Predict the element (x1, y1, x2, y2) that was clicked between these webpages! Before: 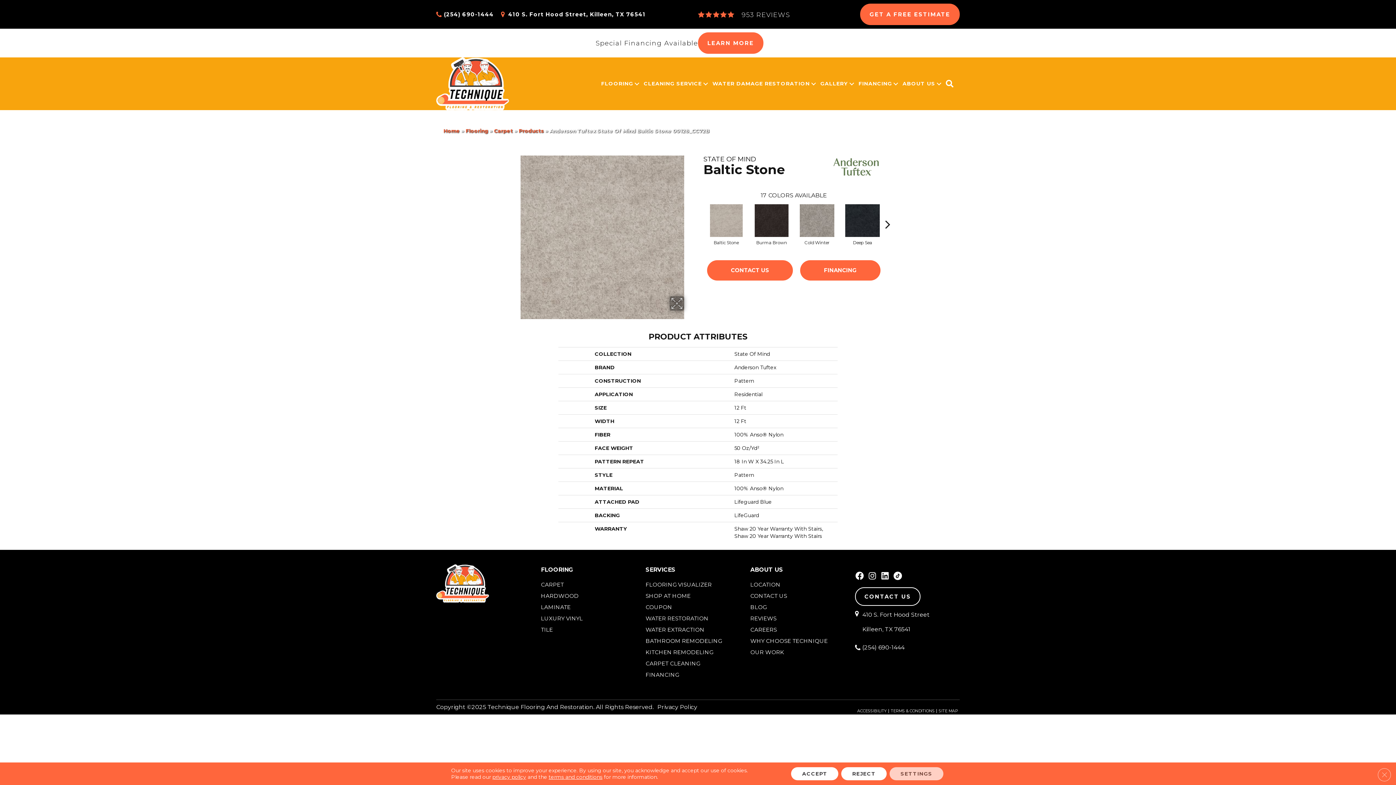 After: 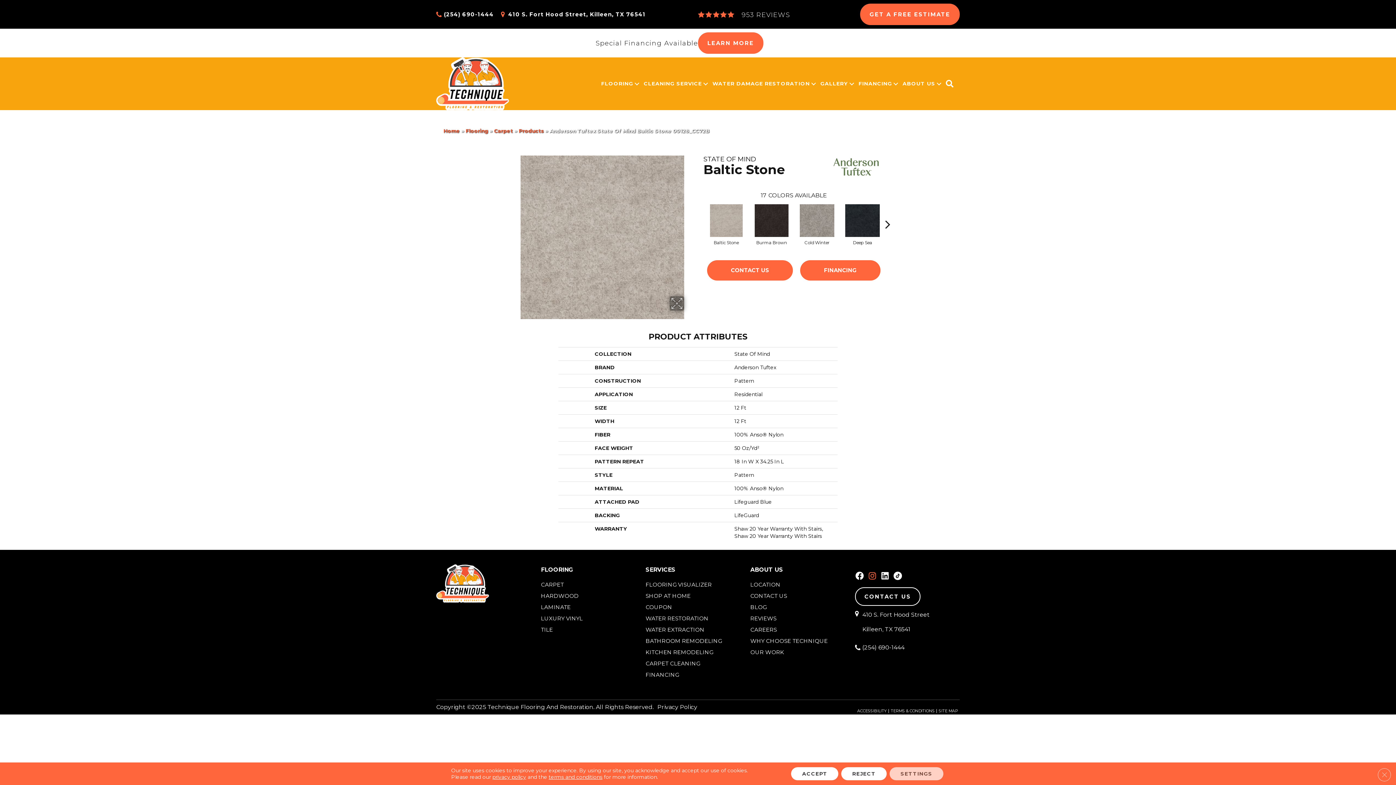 Action: bbox: (868, 572, 876, 582)